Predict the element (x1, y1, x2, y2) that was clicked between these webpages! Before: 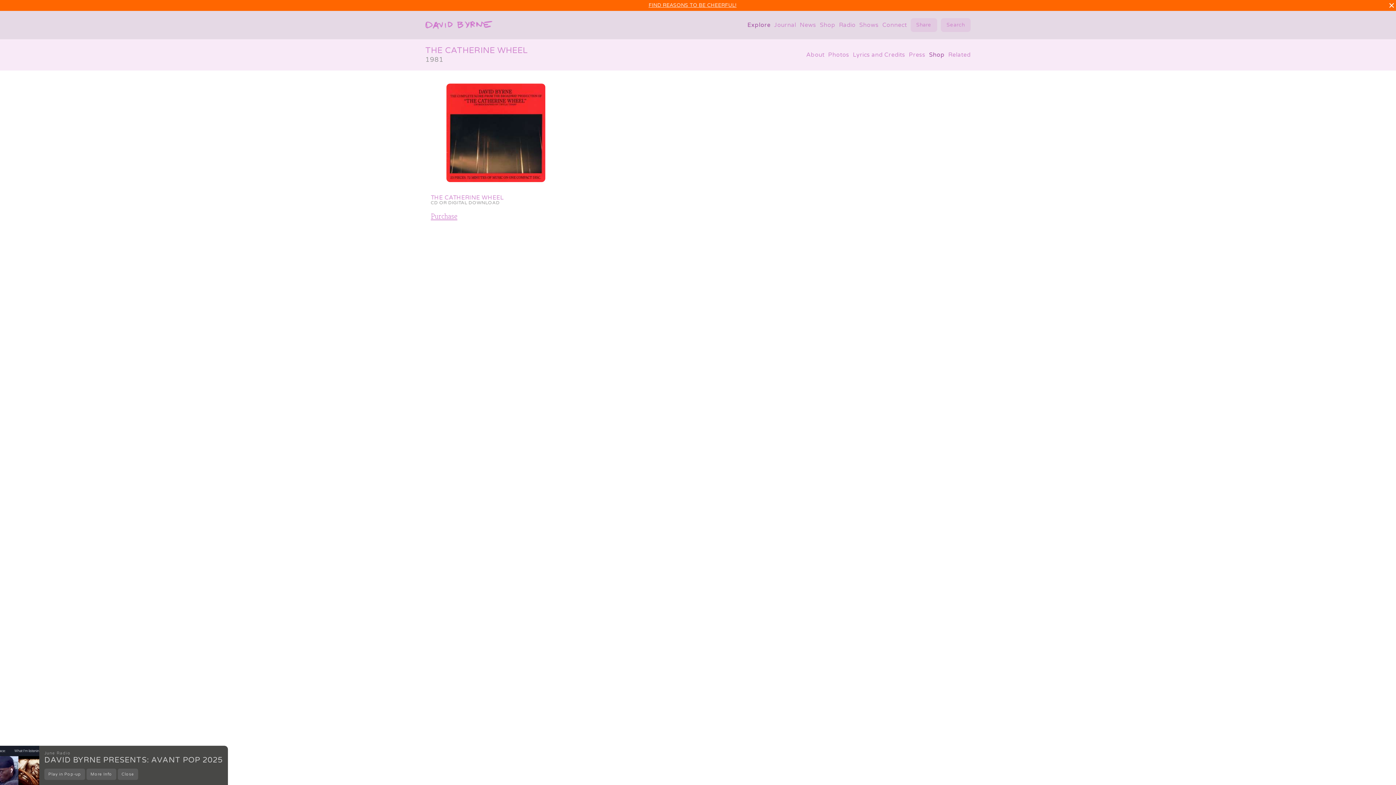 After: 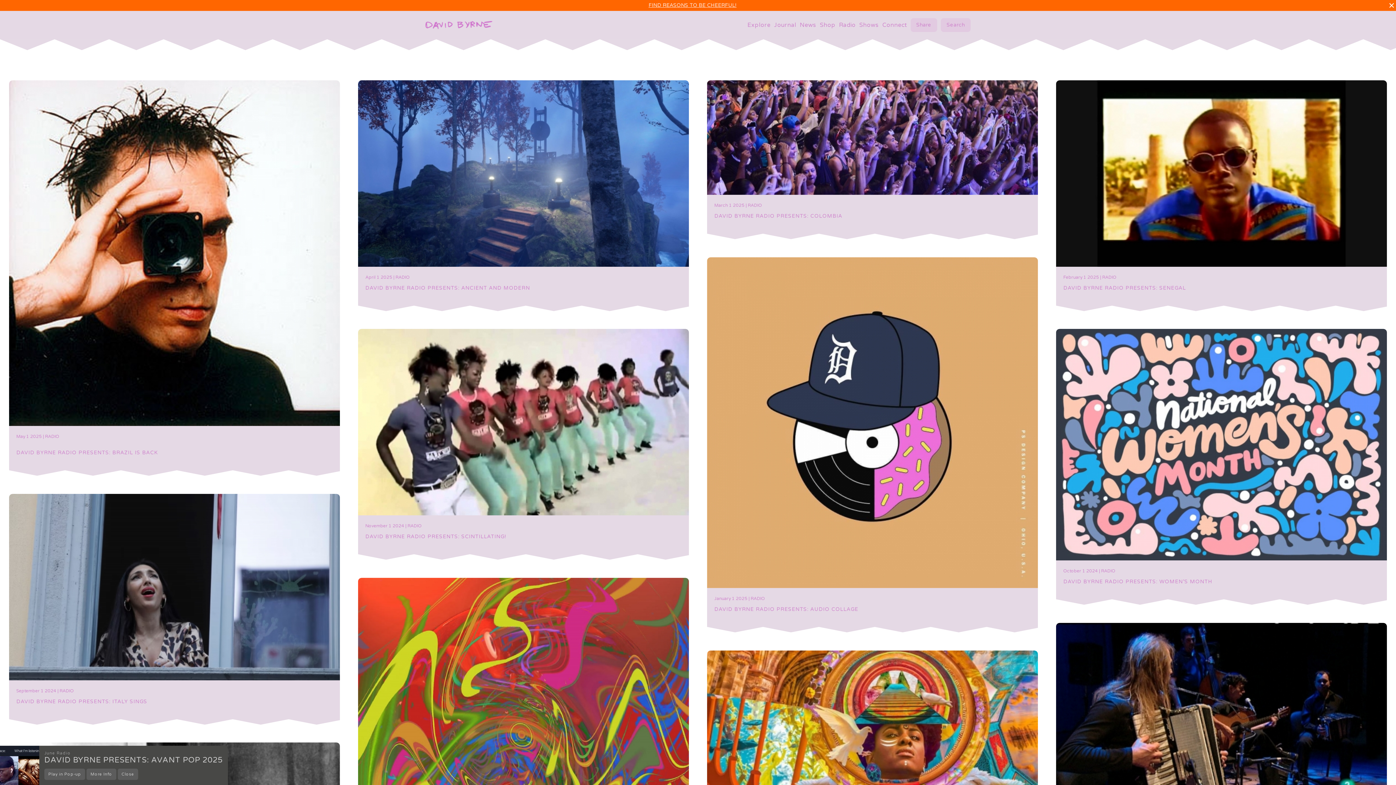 Action: bbox: (425, 21, 492, 29)